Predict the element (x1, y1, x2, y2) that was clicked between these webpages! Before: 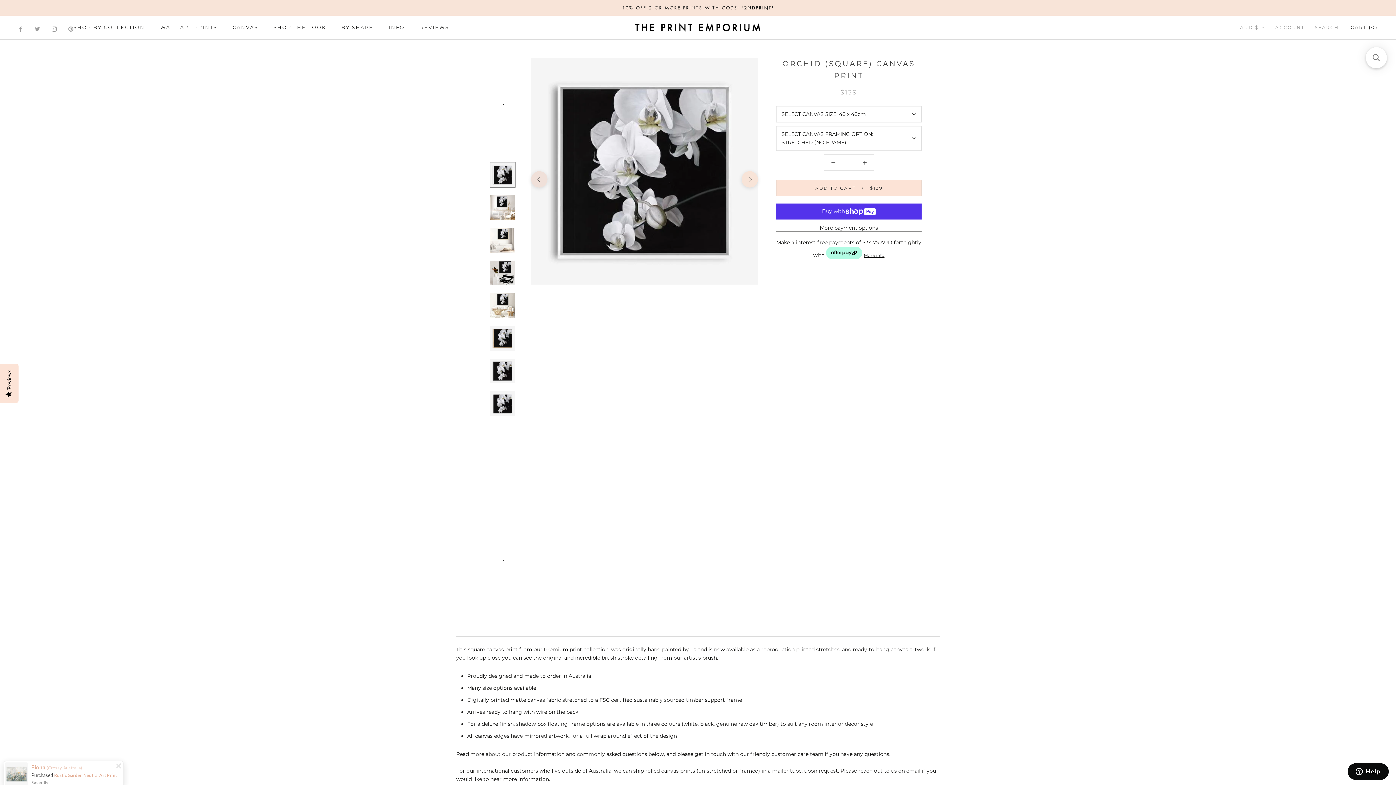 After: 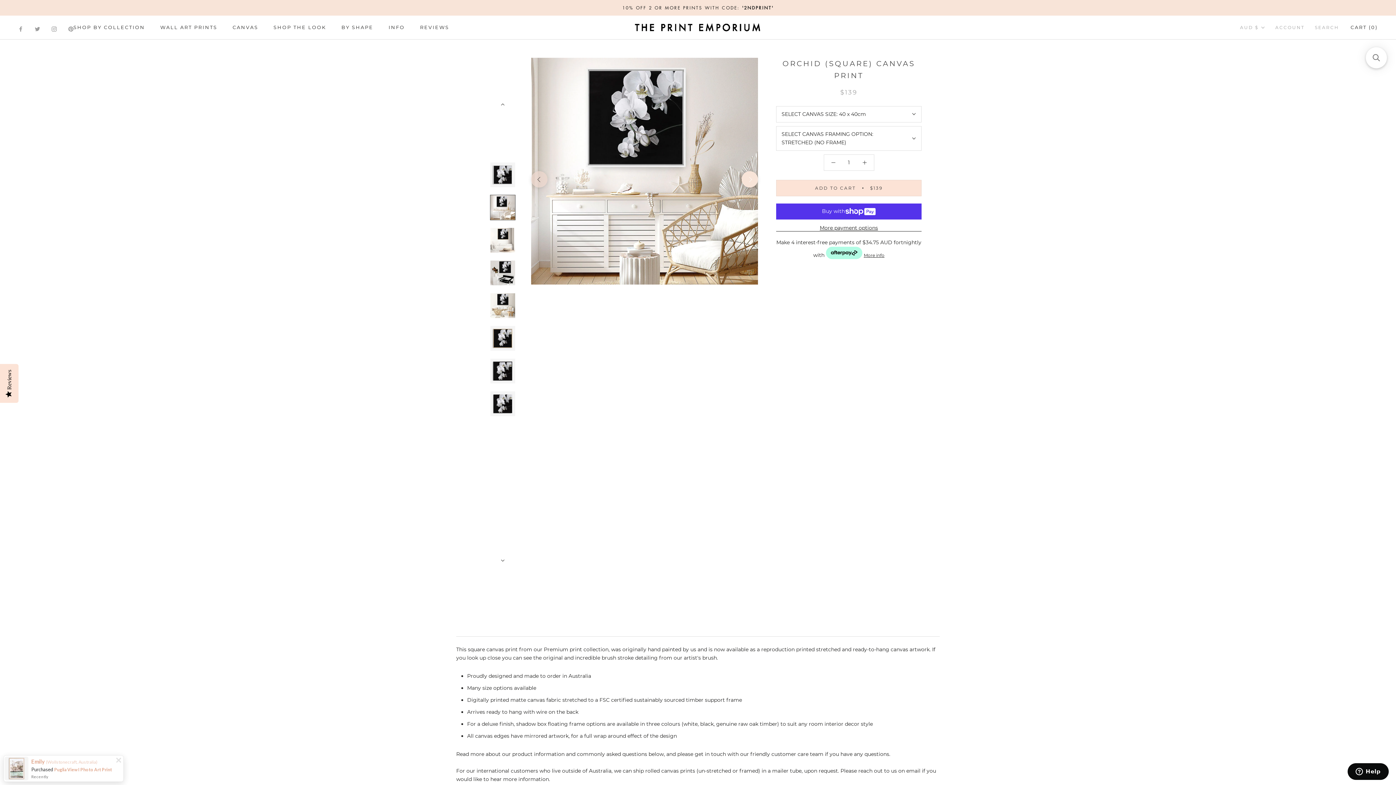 Action: label: next bbox: (741, 171, 758, 187)